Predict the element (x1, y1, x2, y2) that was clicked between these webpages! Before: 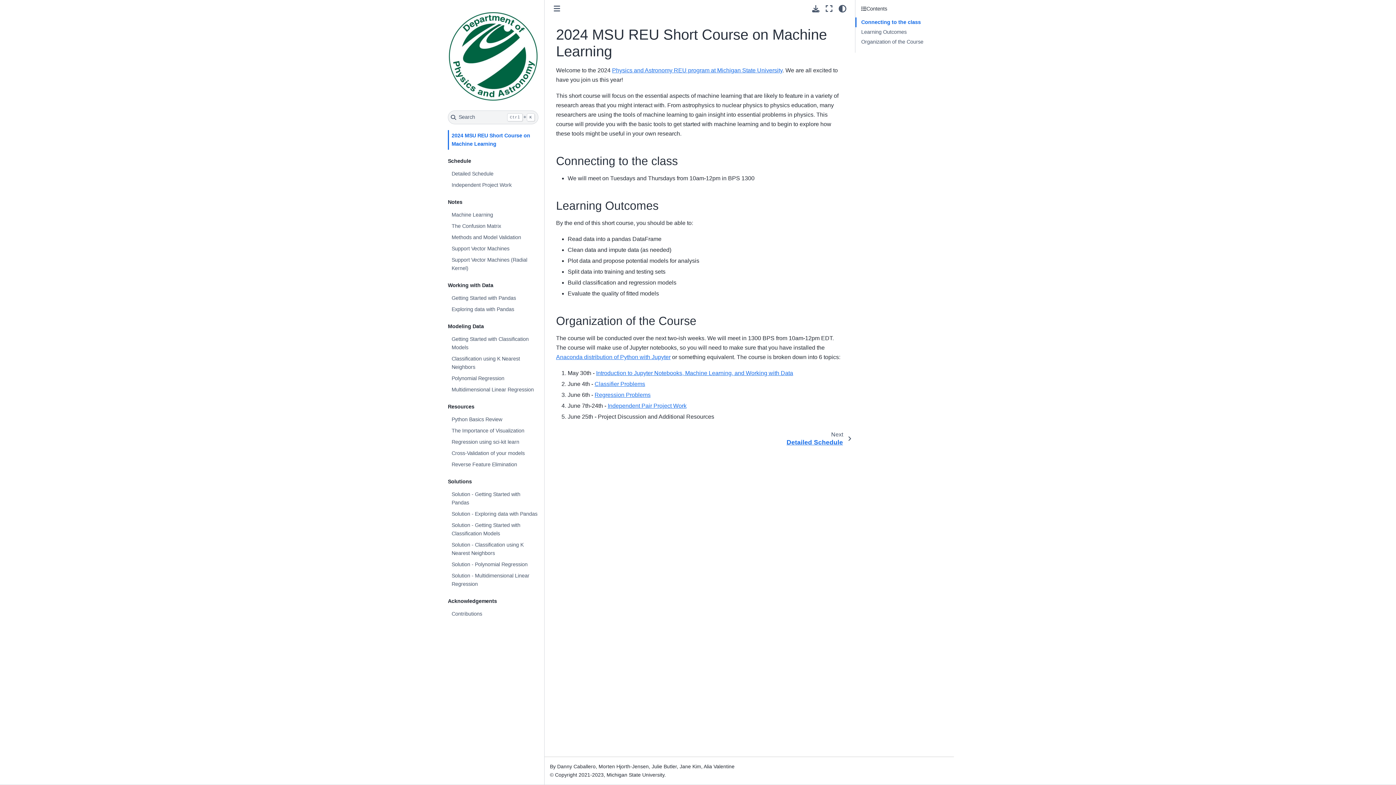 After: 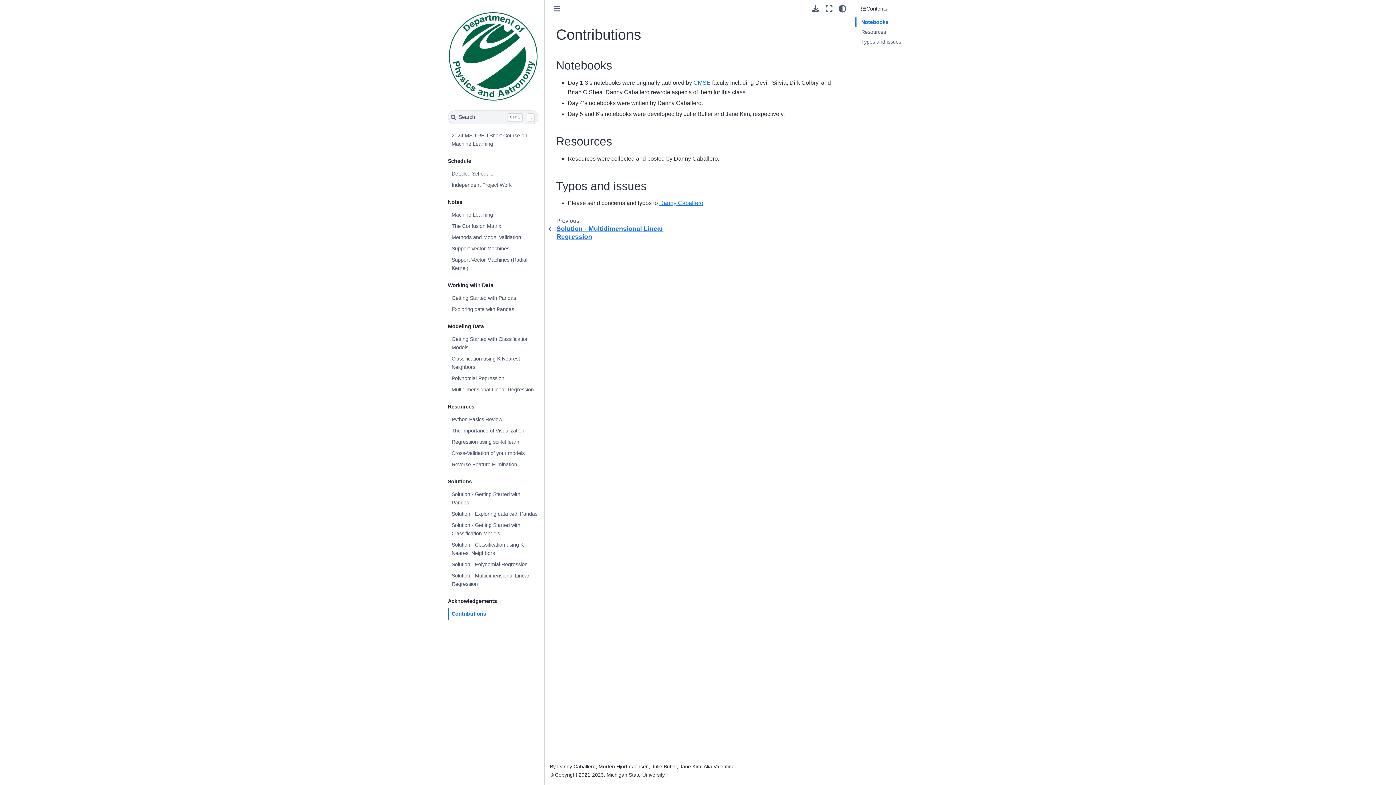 Action: bbox: (448, 608, 543, 619) label: Contributions